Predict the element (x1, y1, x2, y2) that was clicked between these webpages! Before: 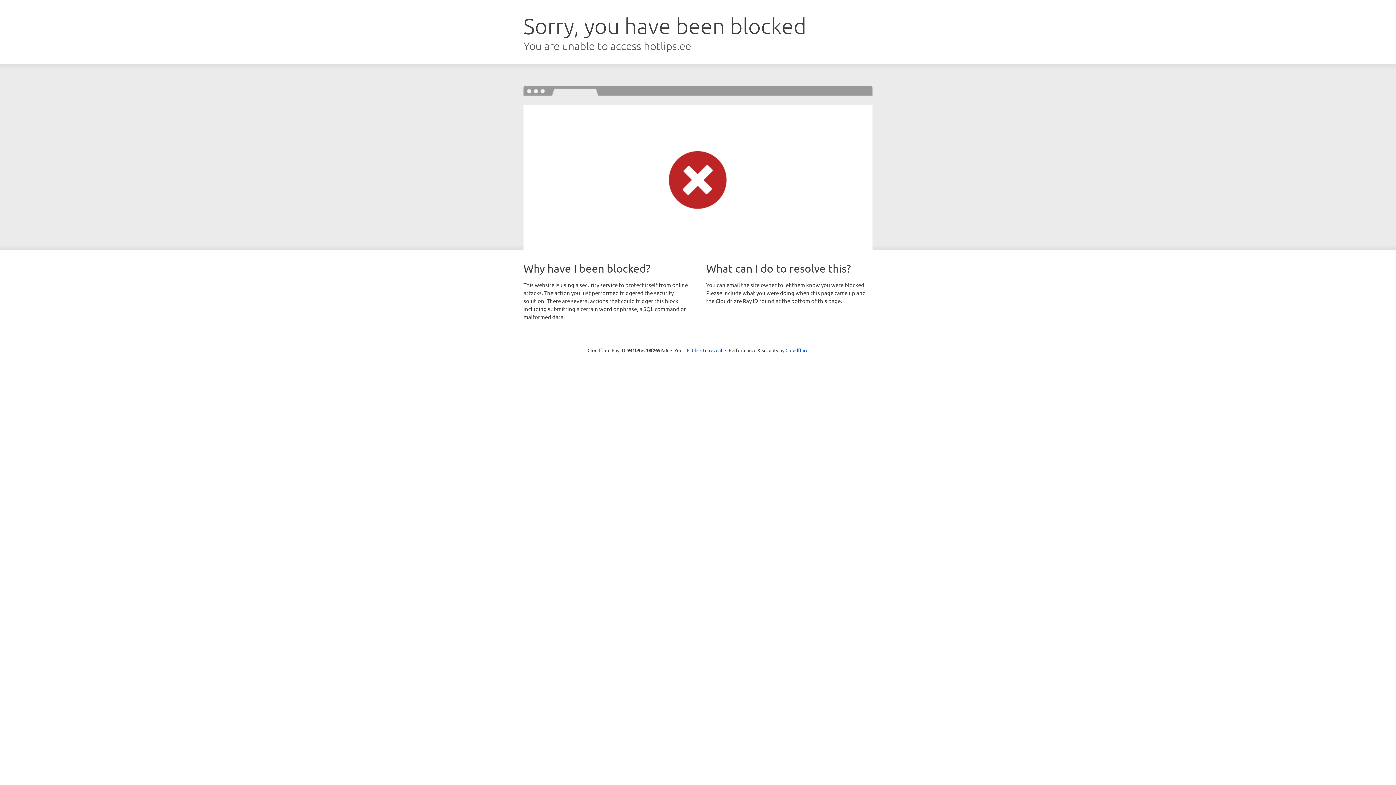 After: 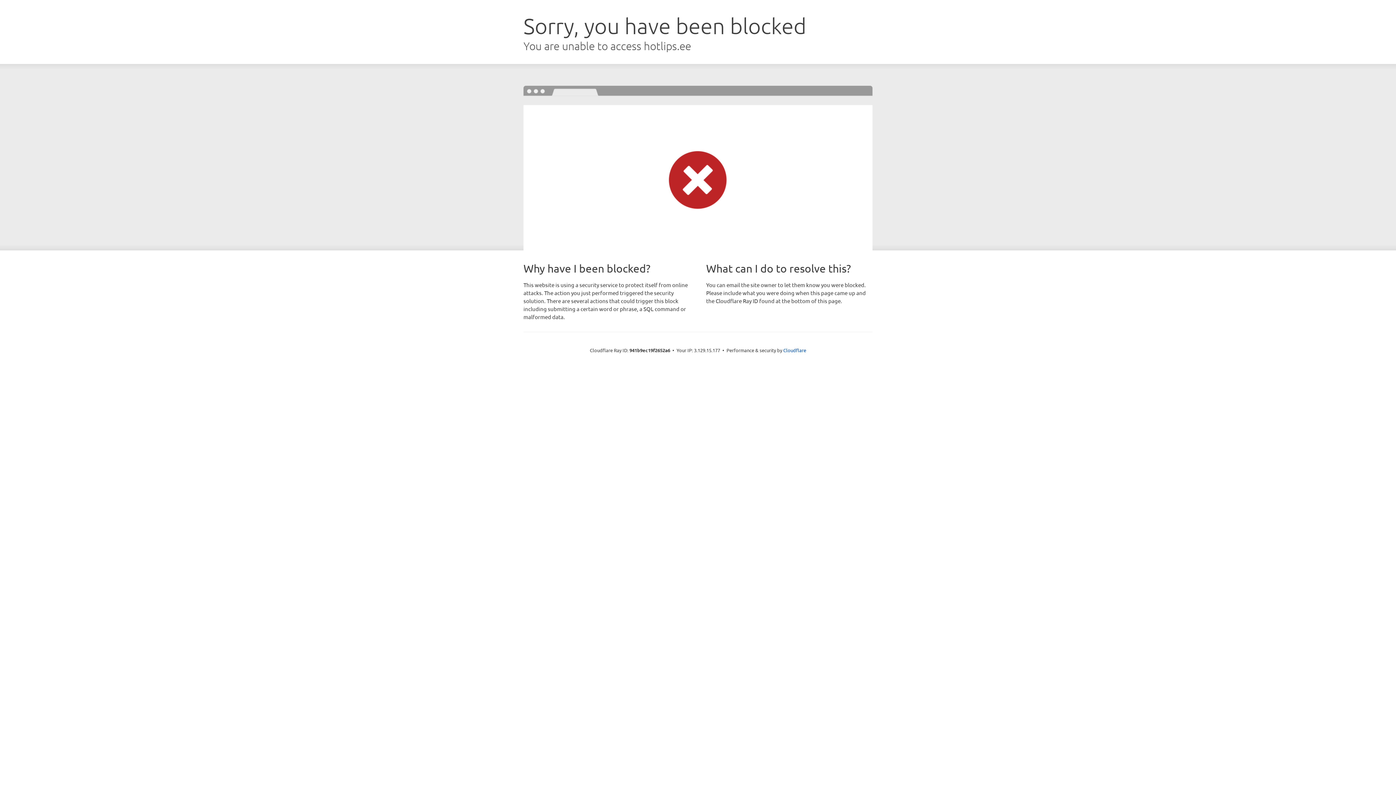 Action: bbox: (692, 346, 722, 353) label: Click to reveal